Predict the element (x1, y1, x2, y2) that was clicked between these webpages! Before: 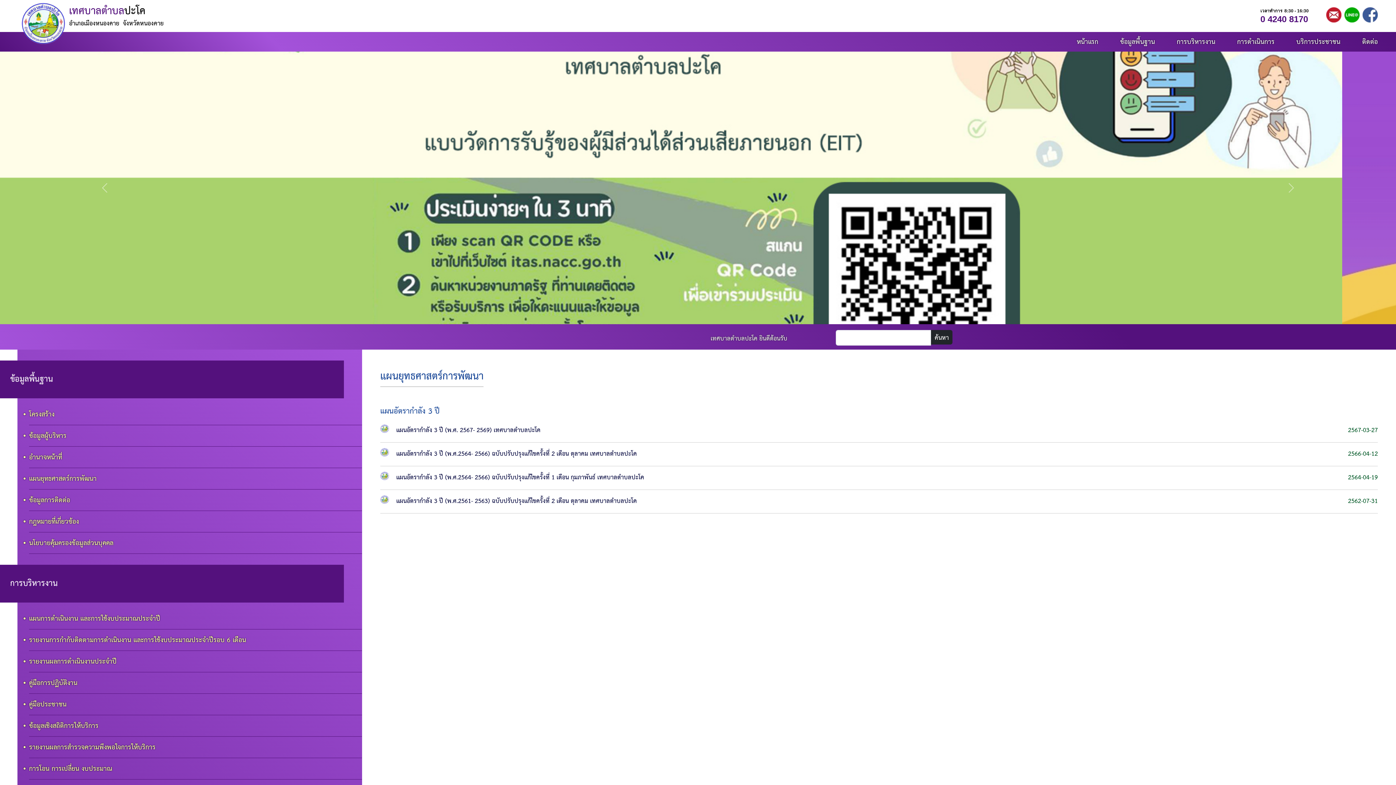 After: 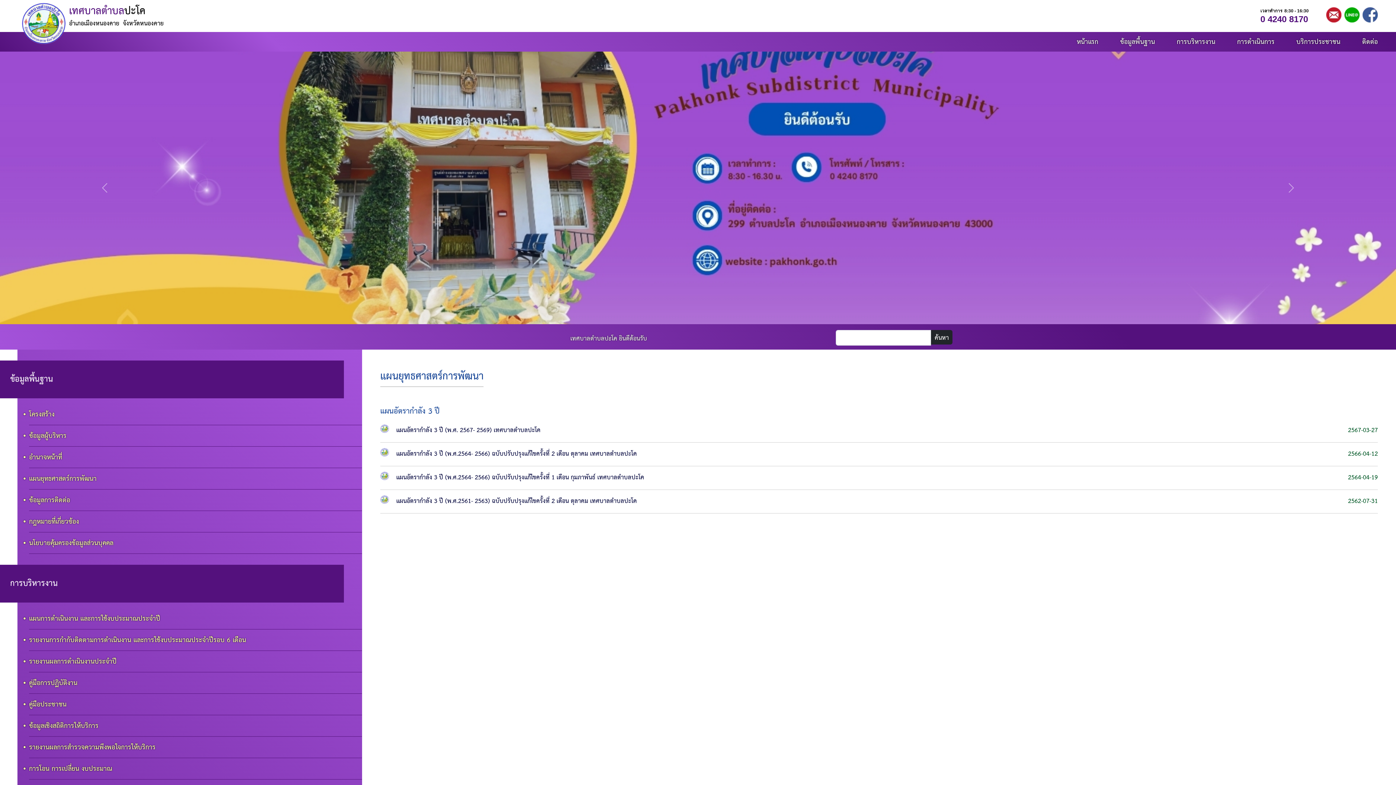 Action: bbox: (396, 472, 644, 484) label: แผนอัตรากำลัง 3 ปี (พ.ศ.2564- 2566) ฉบับปรับปรุงแก้ไขครั้งที่ 1 เดือน กุมภาพันธ์ เทศบาลตำบลปะโค